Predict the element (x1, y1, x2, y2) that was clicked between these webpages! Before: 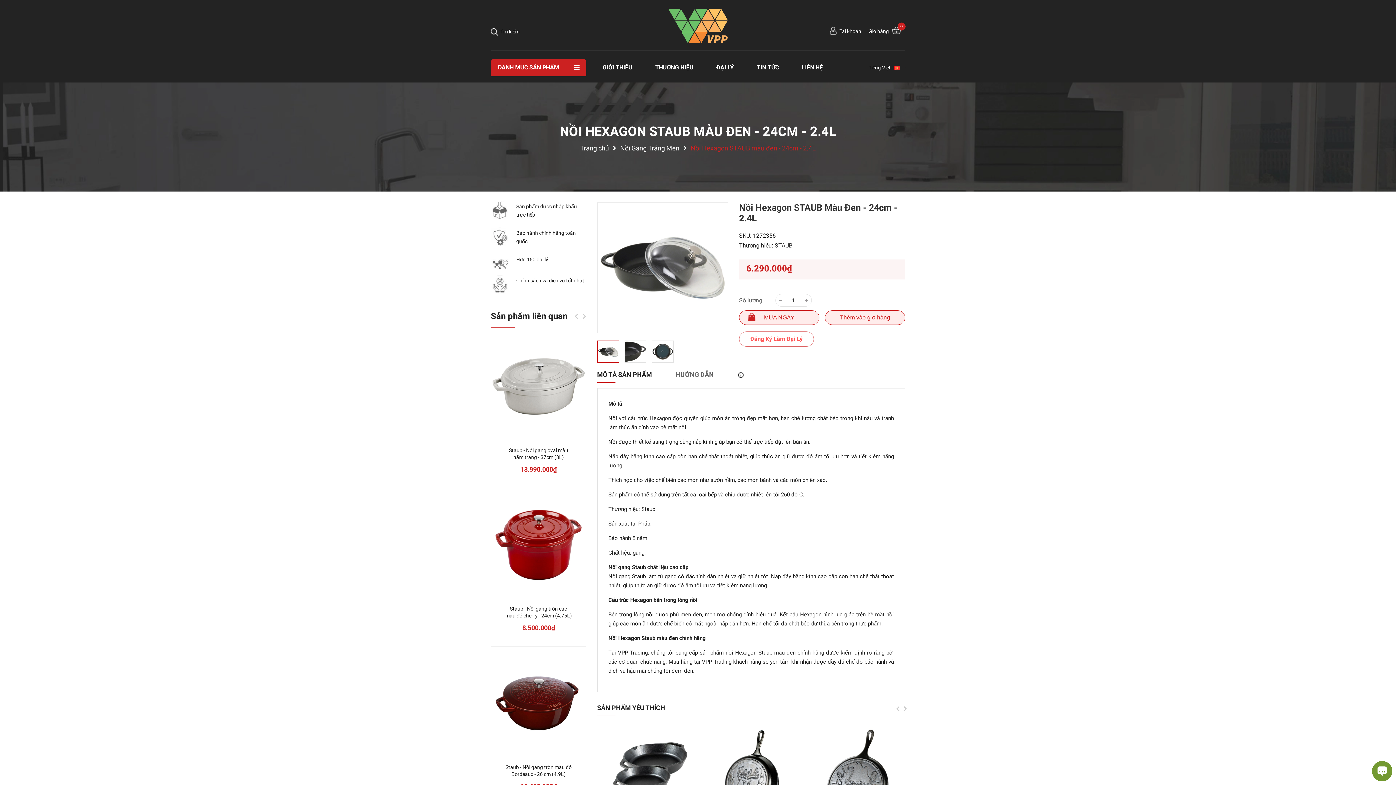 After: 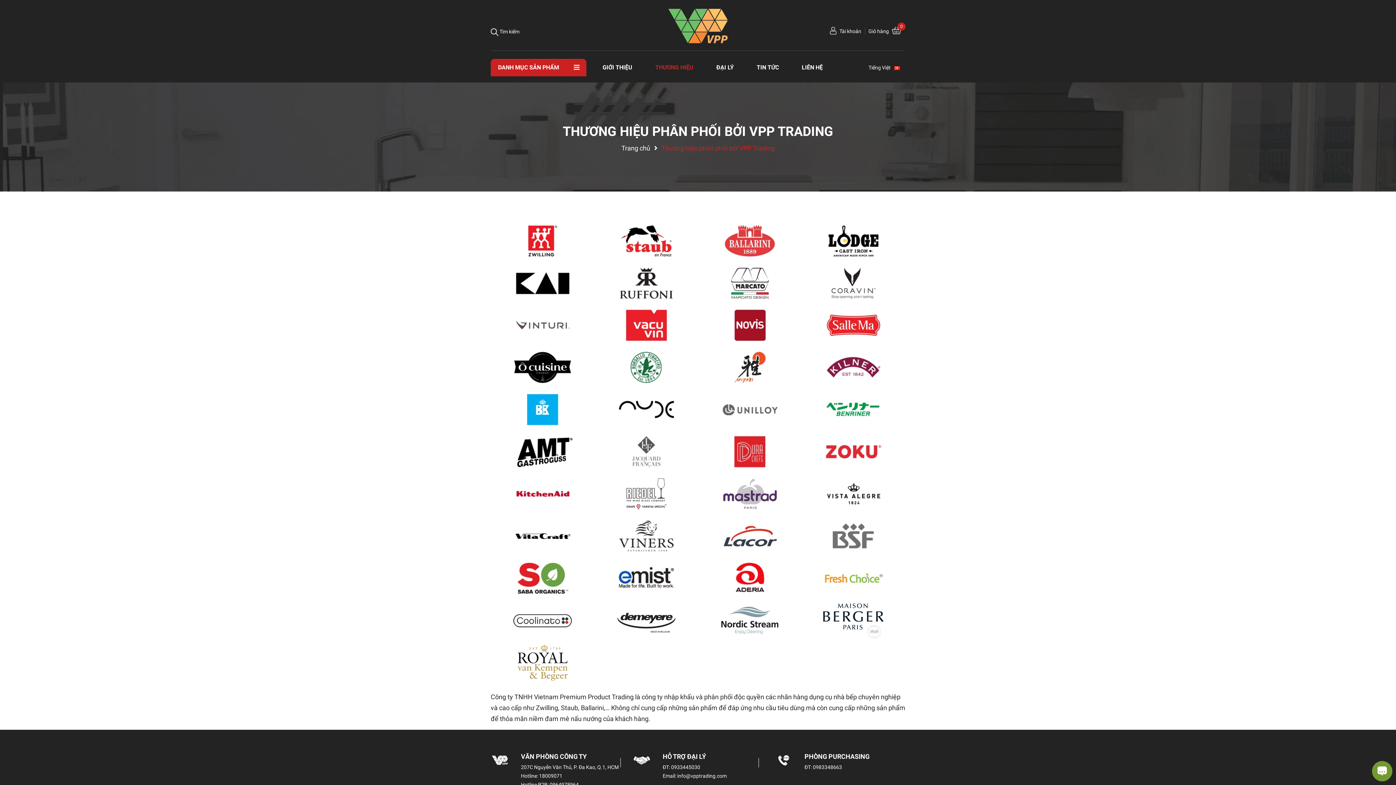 Action: label: THƯƠNG HIỆU bbox: (655, 58, 693, 76)